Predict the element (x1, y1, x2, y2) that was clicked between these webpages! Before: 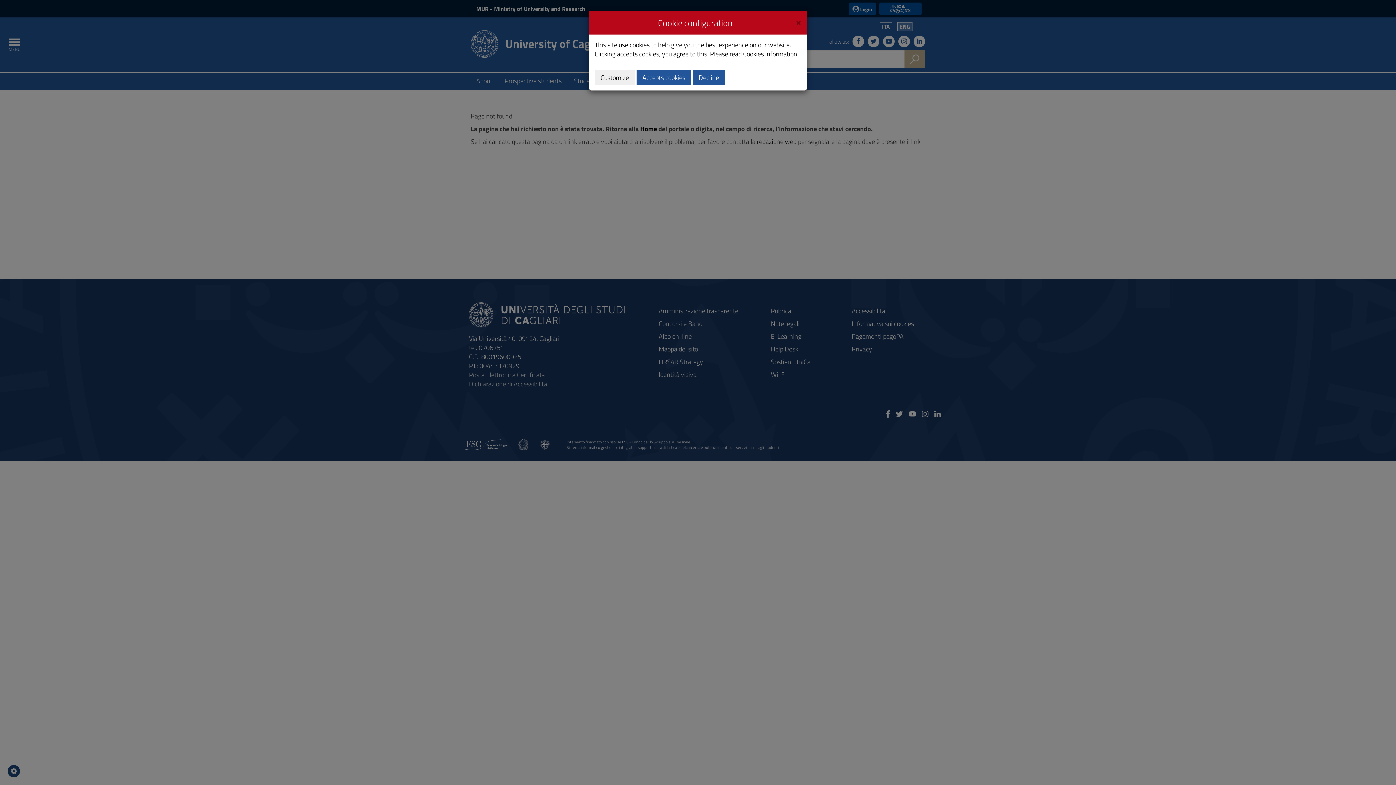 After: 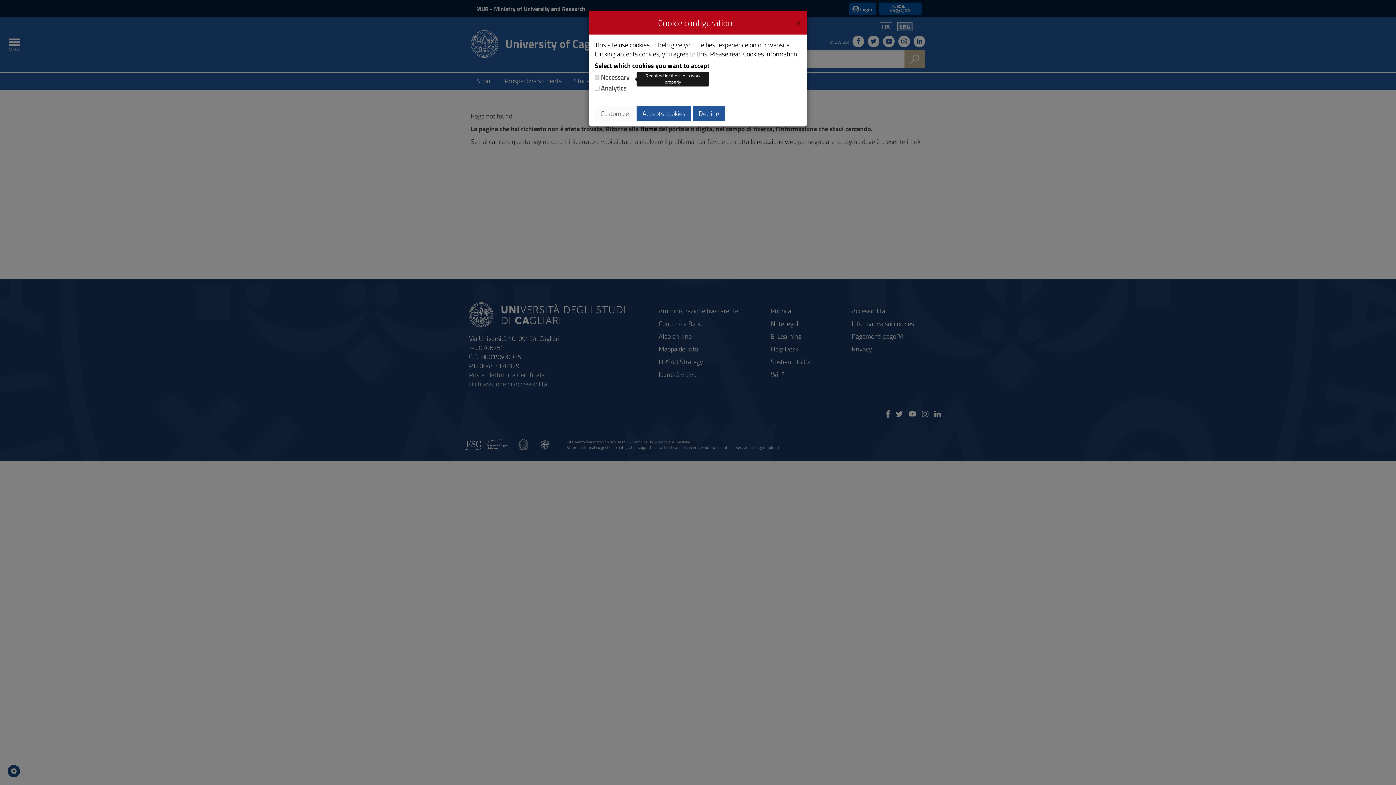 Action: bbox: (594, 69, 634, 85) label: Customize